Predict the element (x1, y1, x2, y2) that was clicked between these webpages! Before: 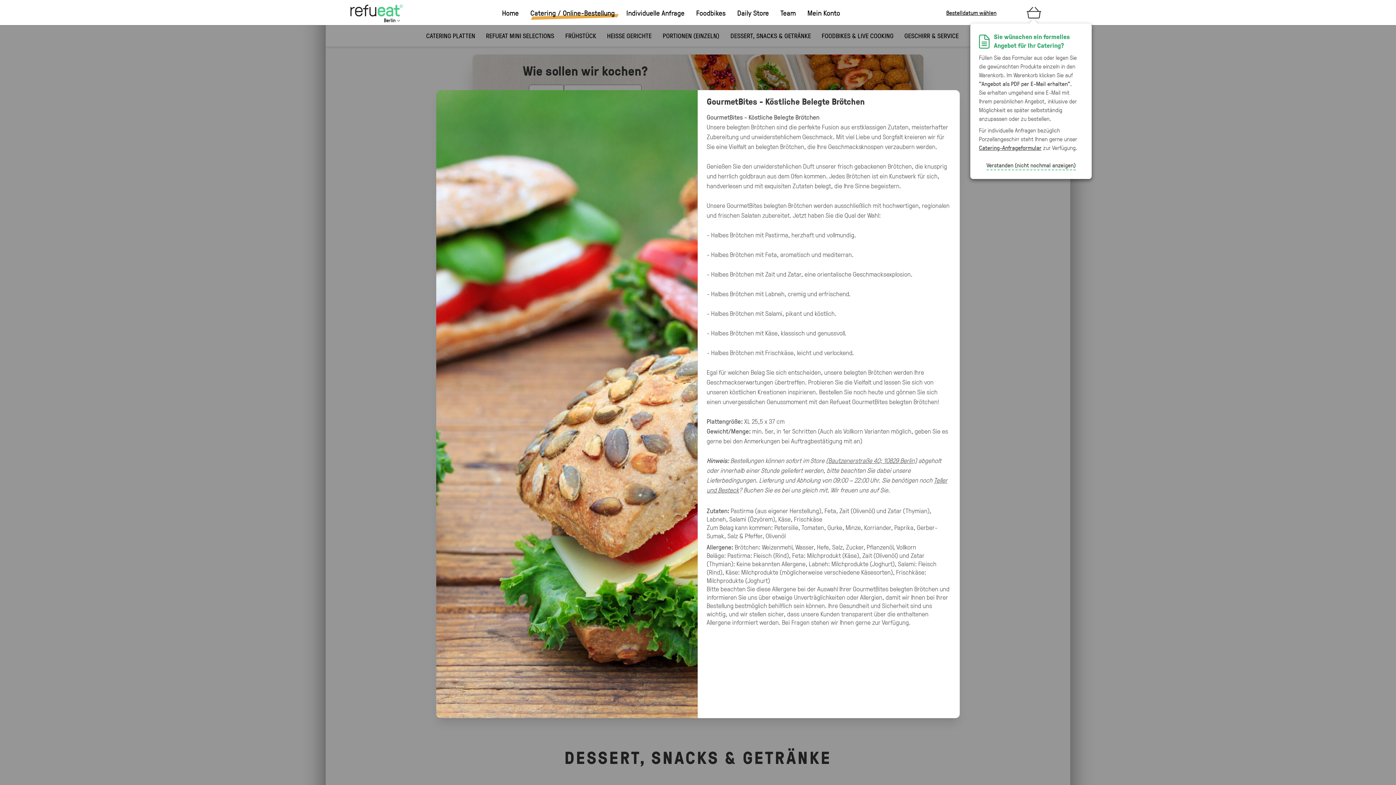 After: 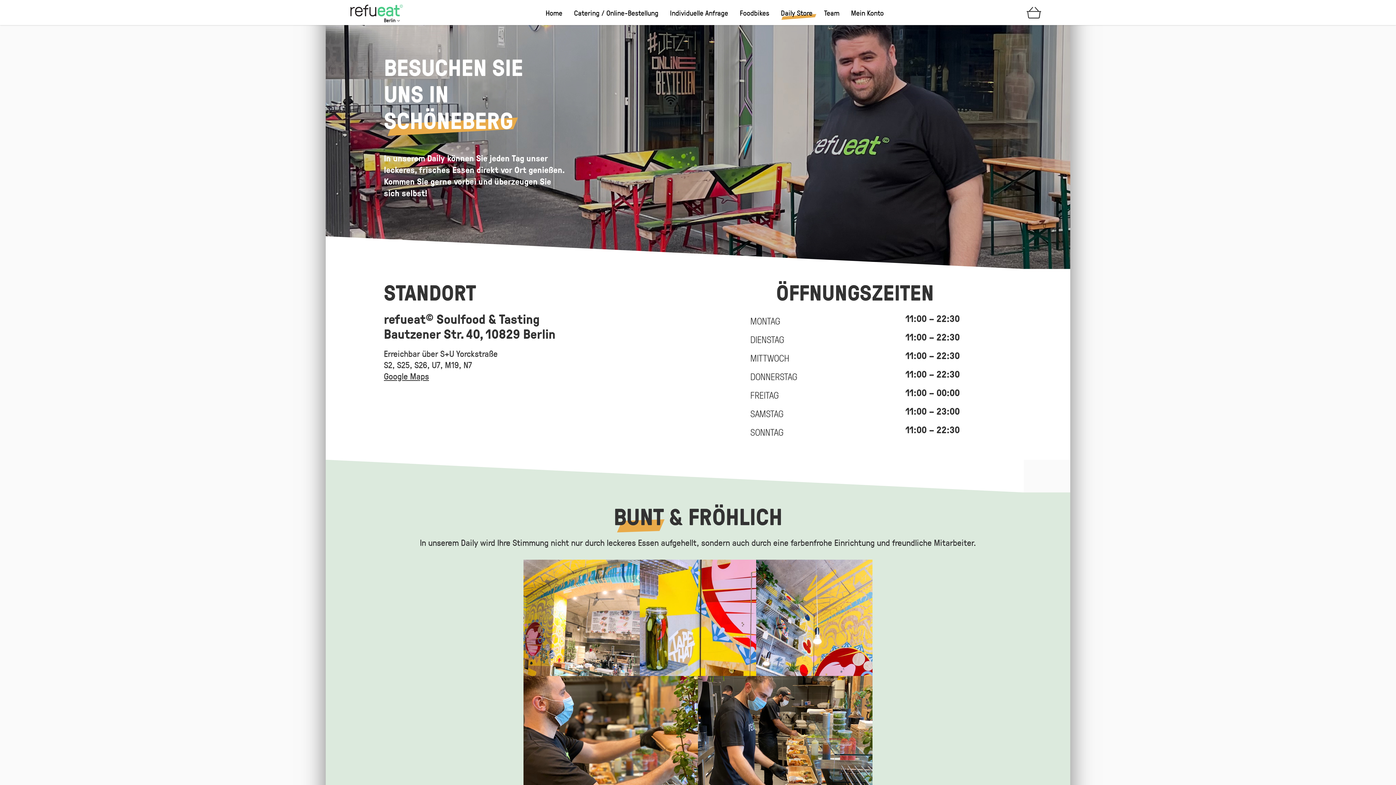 Action: bbox: (737, 7, 769, 17) label: Daily Store